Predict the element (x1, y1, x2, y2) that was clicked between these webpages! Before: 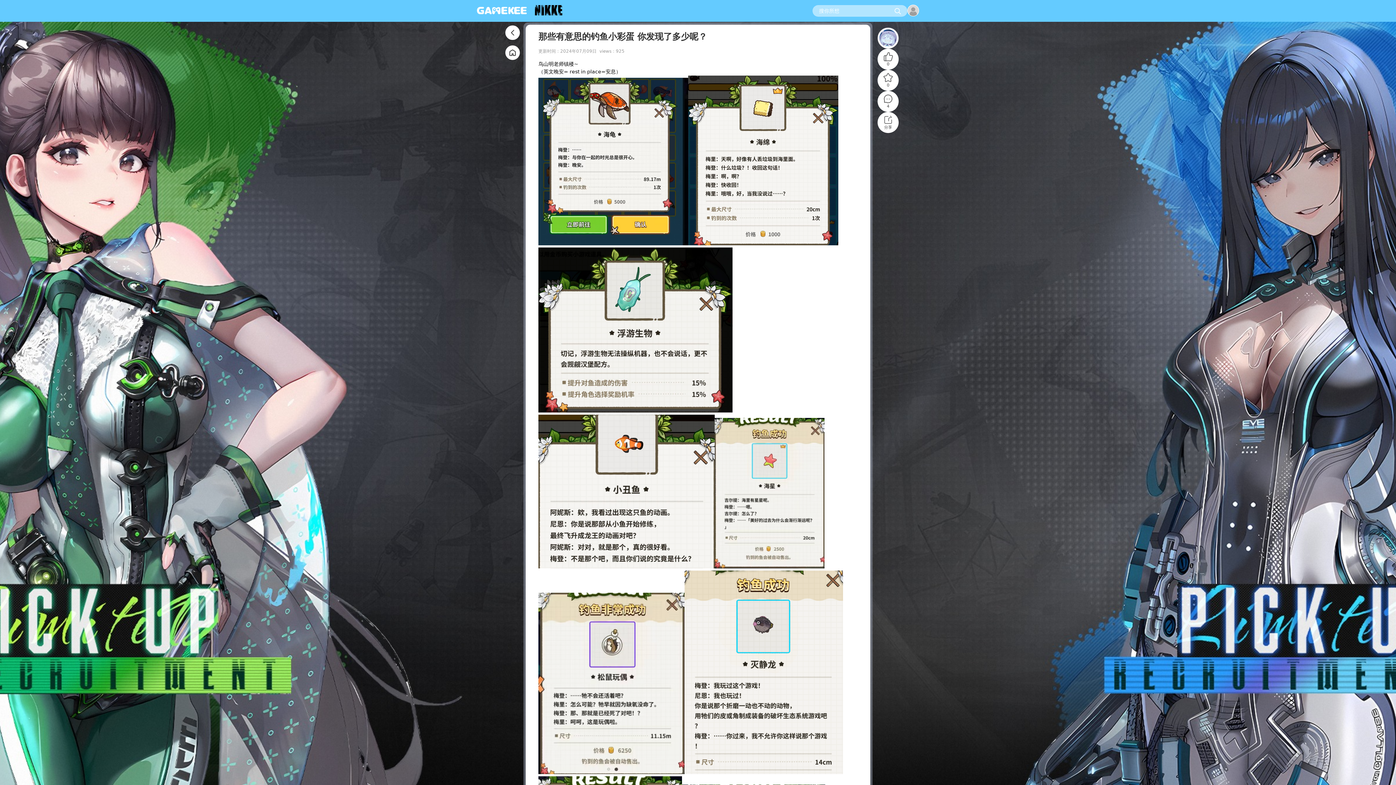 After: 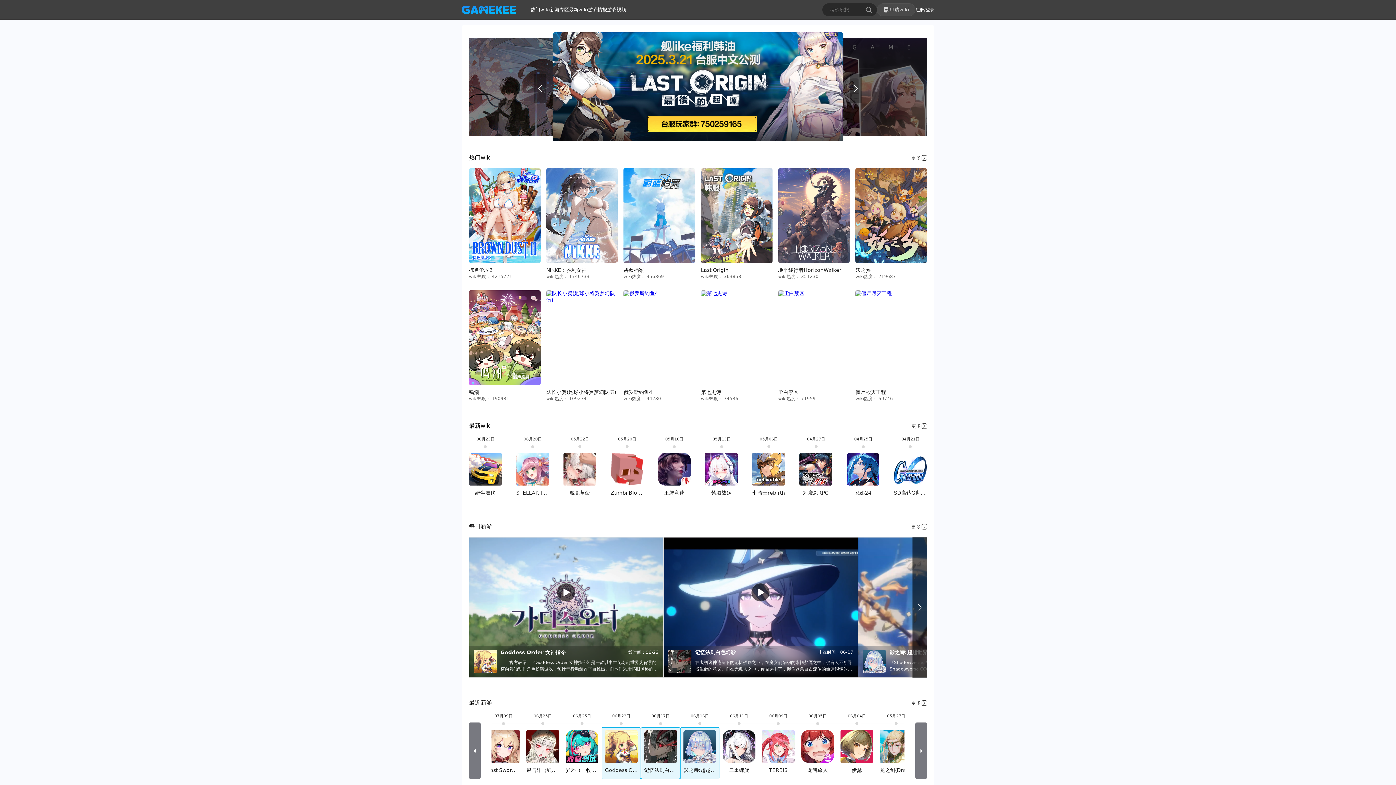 Action: bbox: (477, 6, 535, 15)